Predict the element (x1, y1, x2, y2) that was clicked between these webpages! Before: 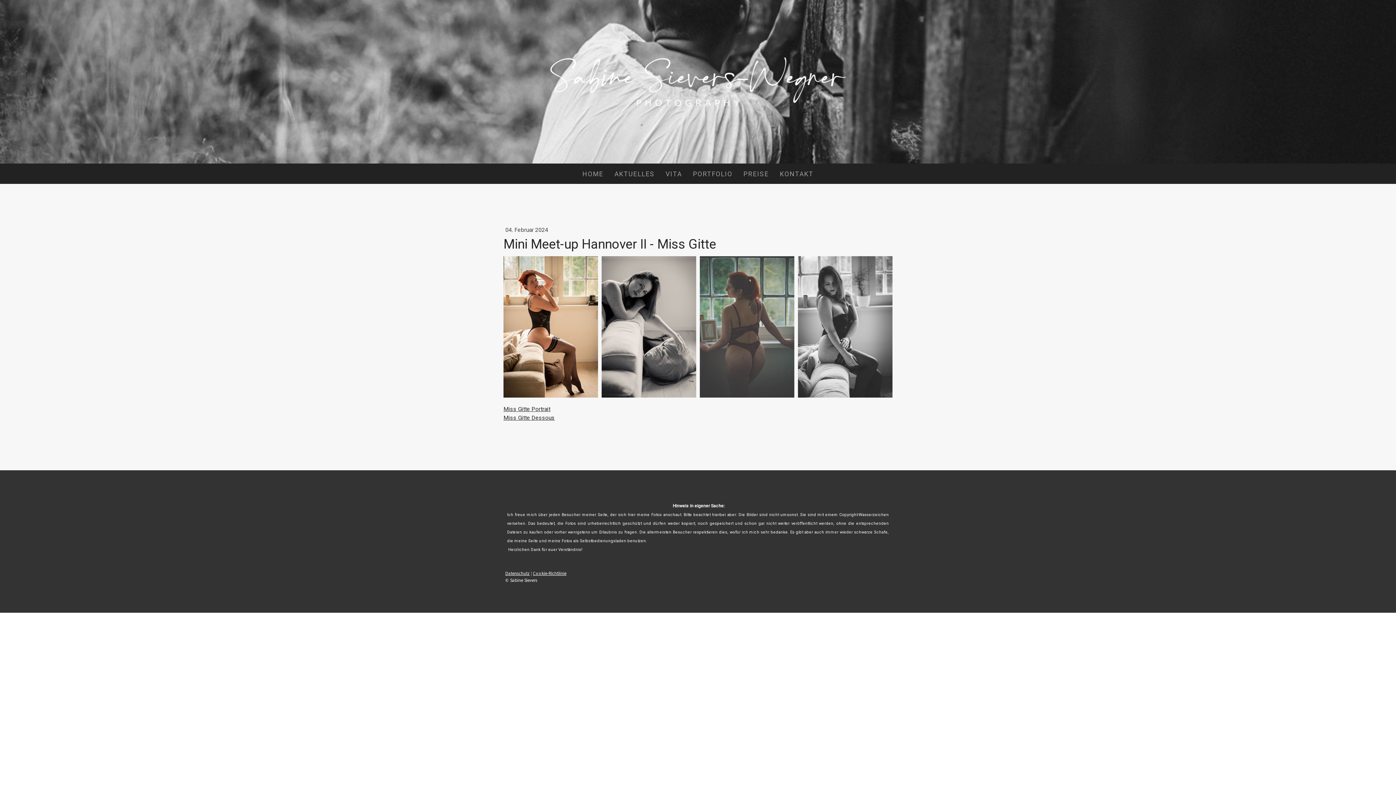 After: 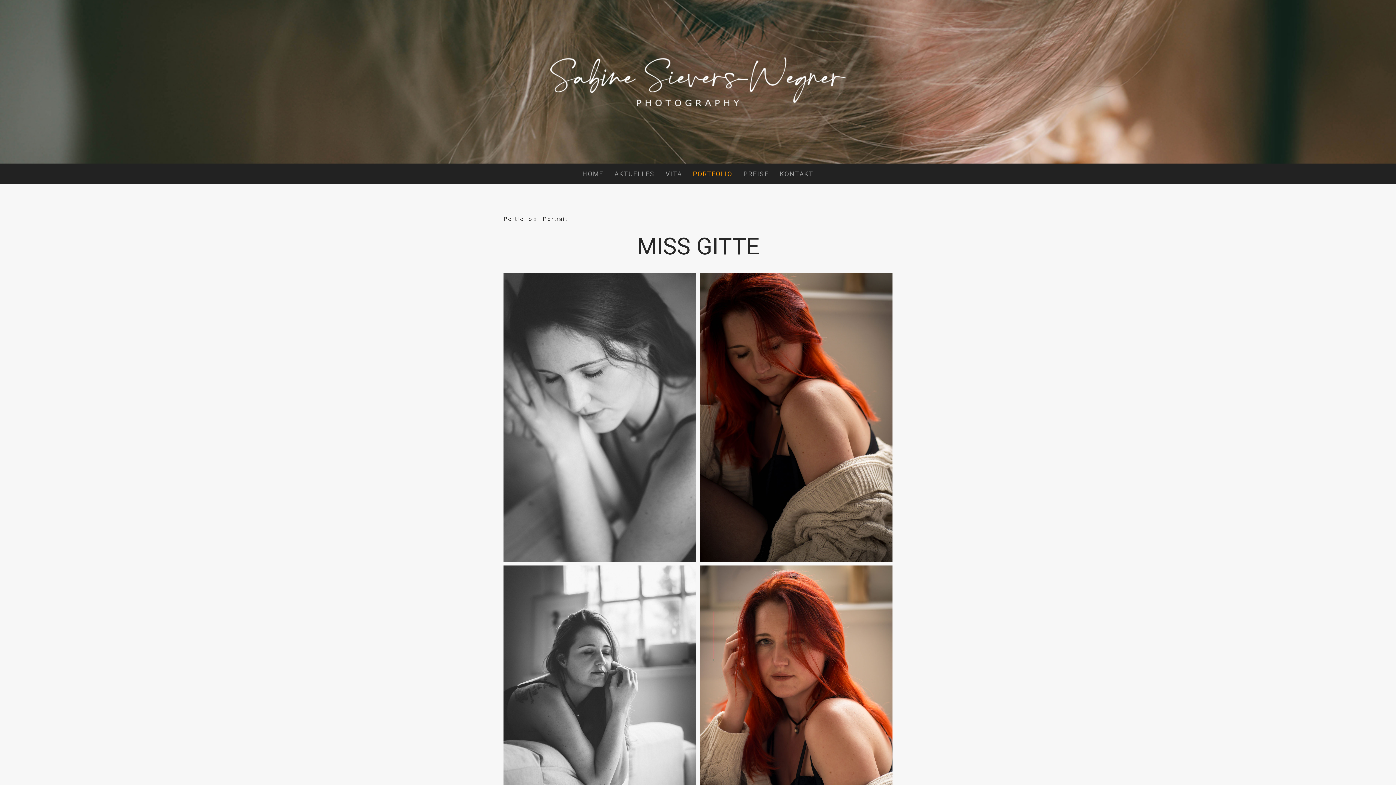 Action: label: Miss Gitte Portrait bbox: (503, 405, 550, 412)